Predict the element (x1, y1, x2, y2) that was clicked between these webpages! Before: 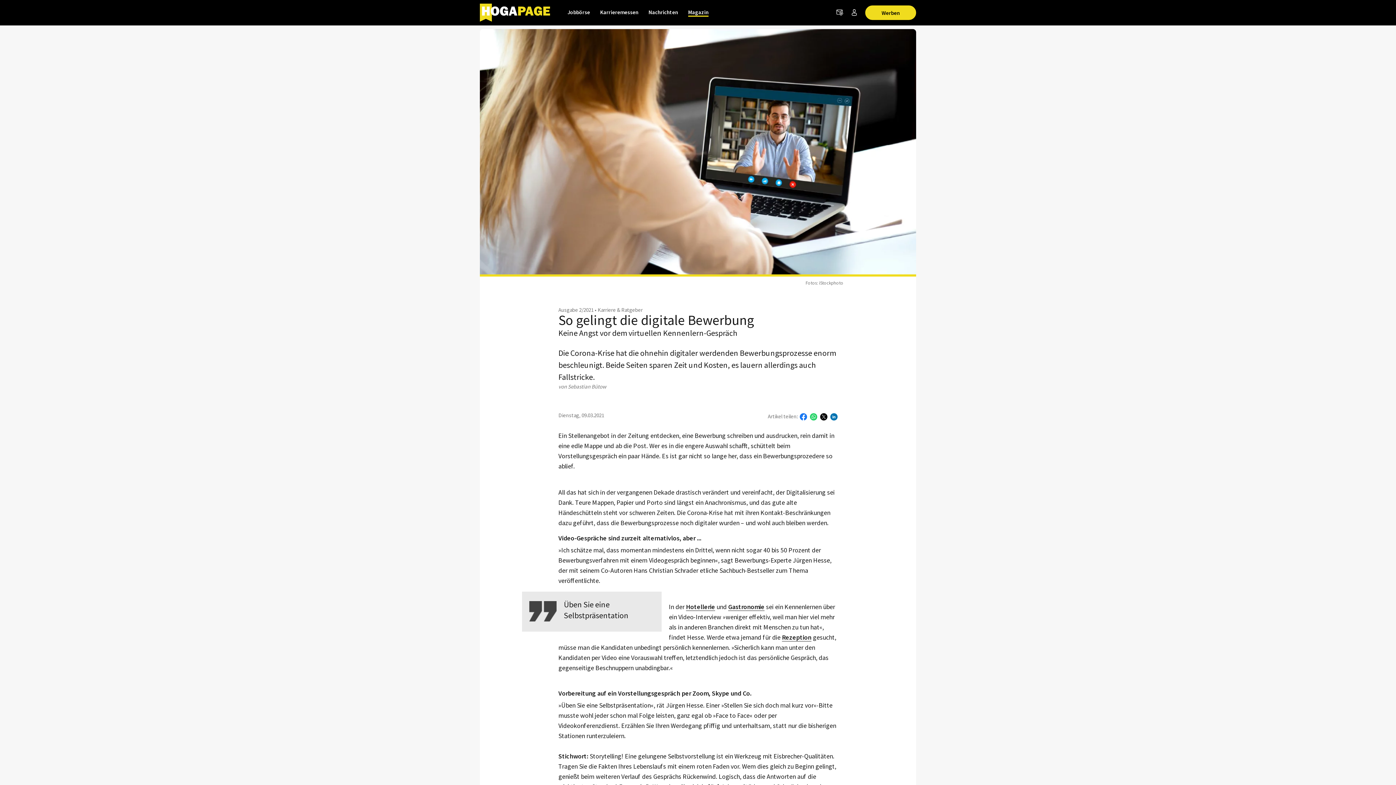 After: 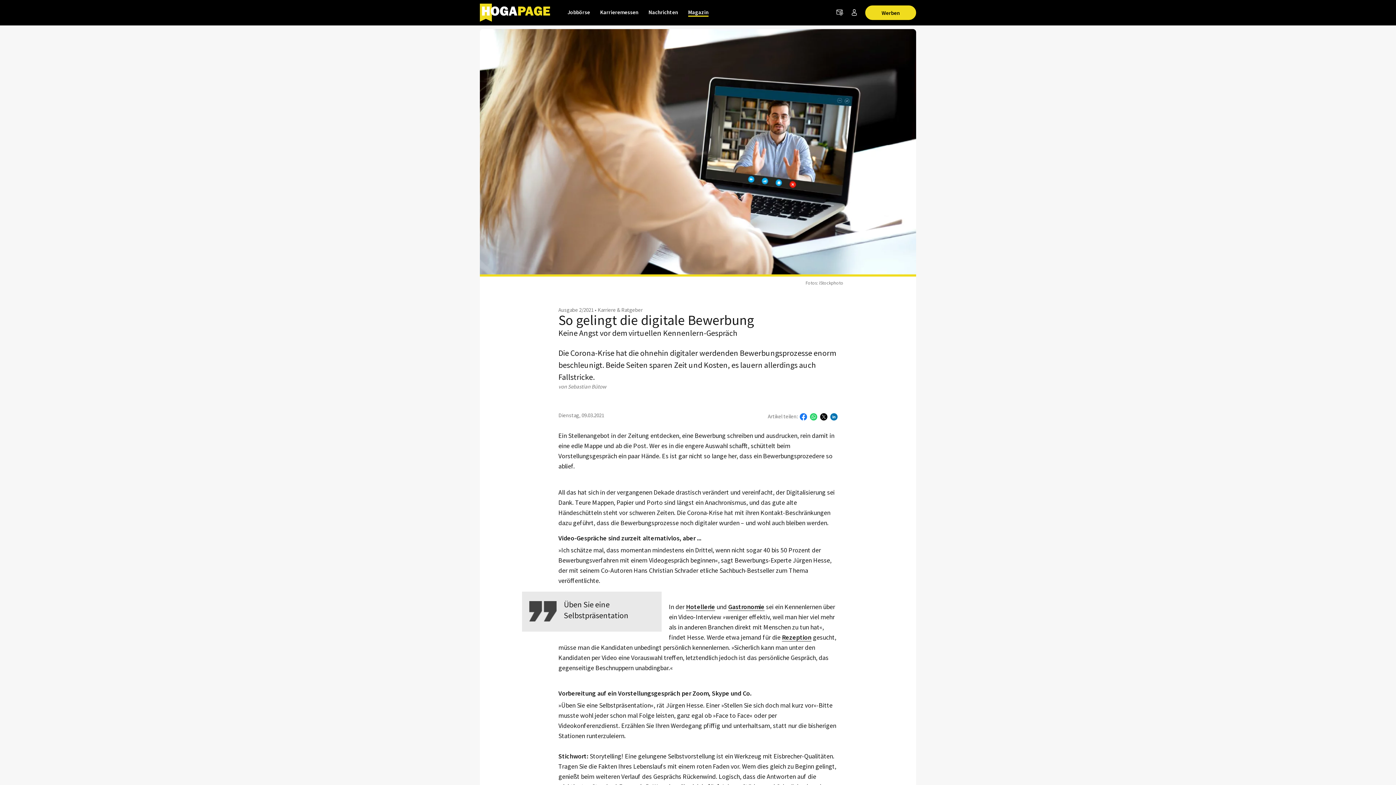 Action: bbox: (800, 412, 807, 420)